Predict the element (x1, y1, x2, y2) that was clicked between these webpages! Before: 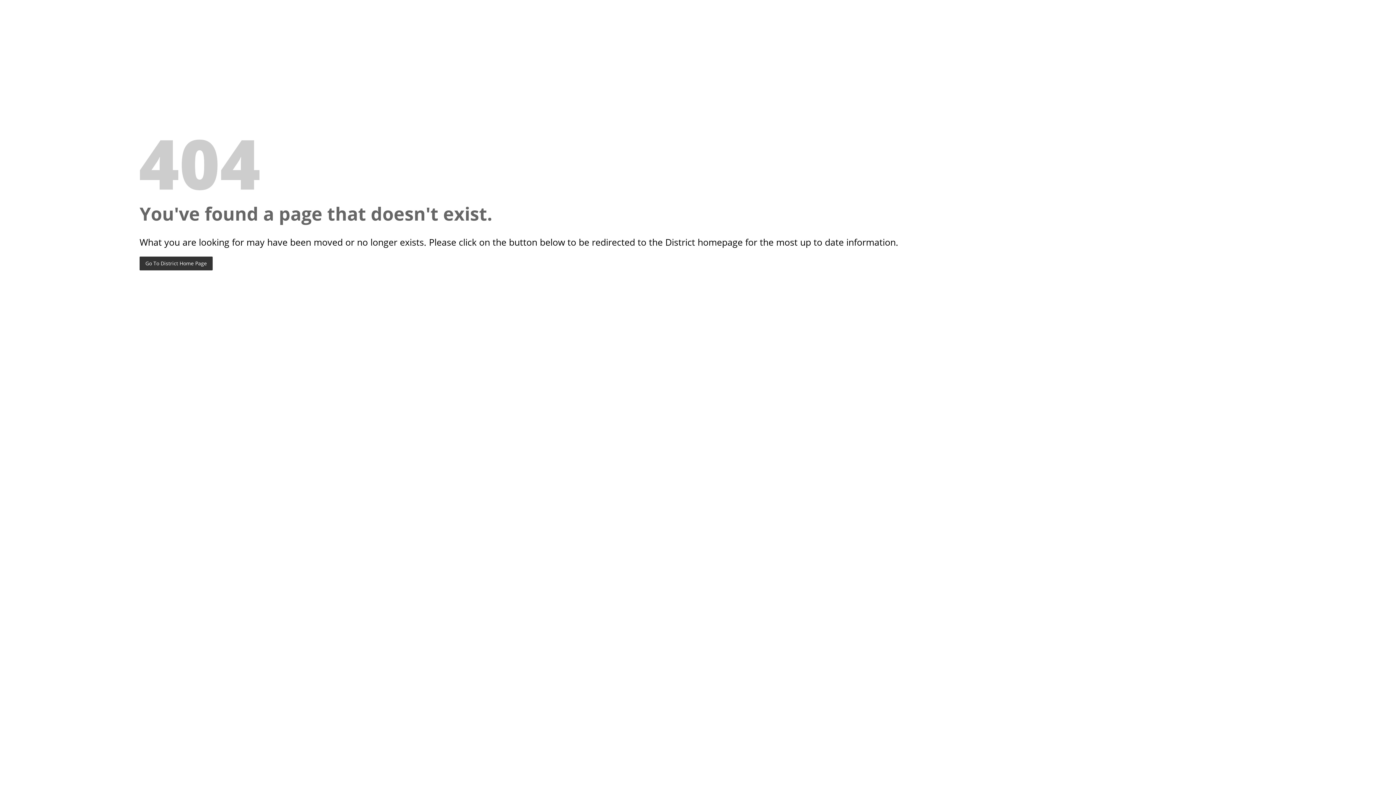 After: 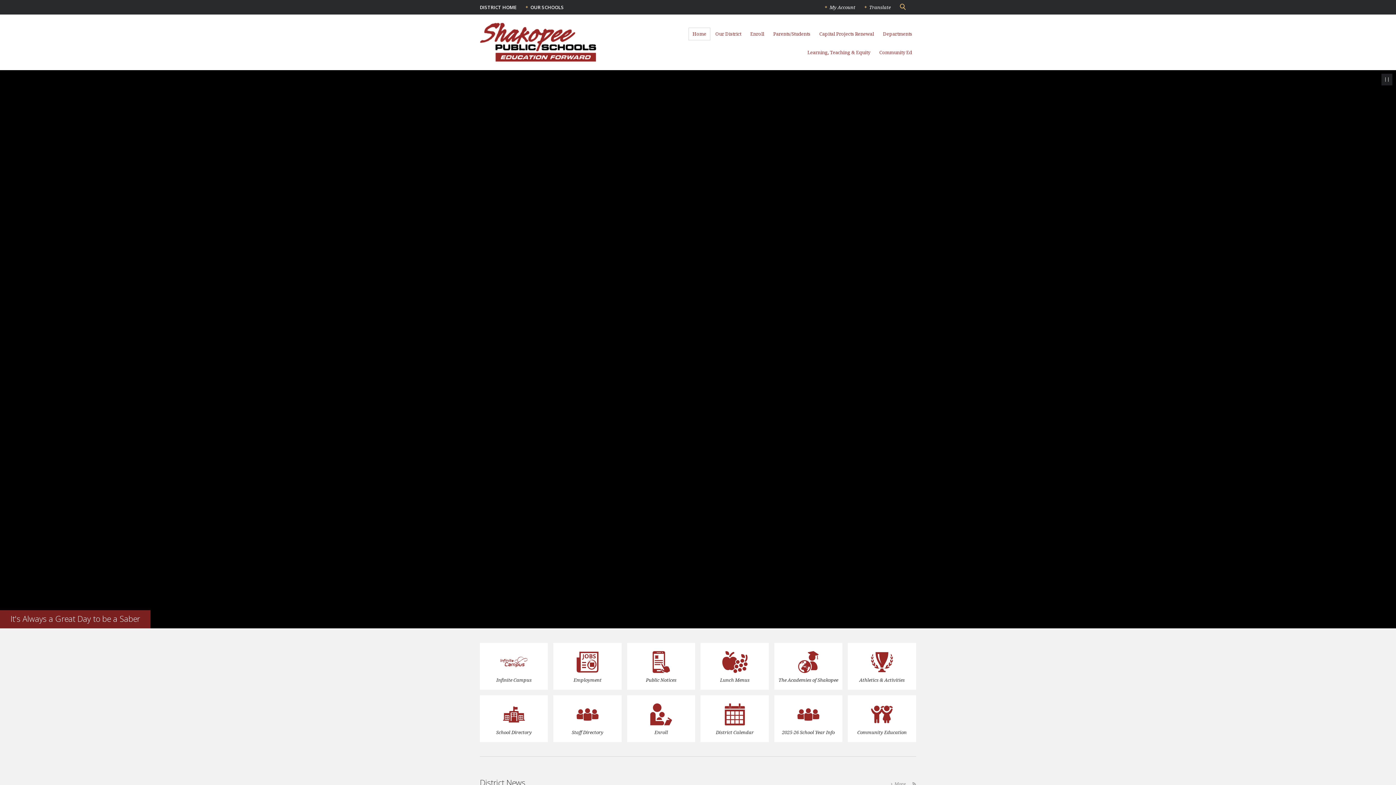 Action: bbox: (139, 256, 212, 270) label: Go To District Home Page